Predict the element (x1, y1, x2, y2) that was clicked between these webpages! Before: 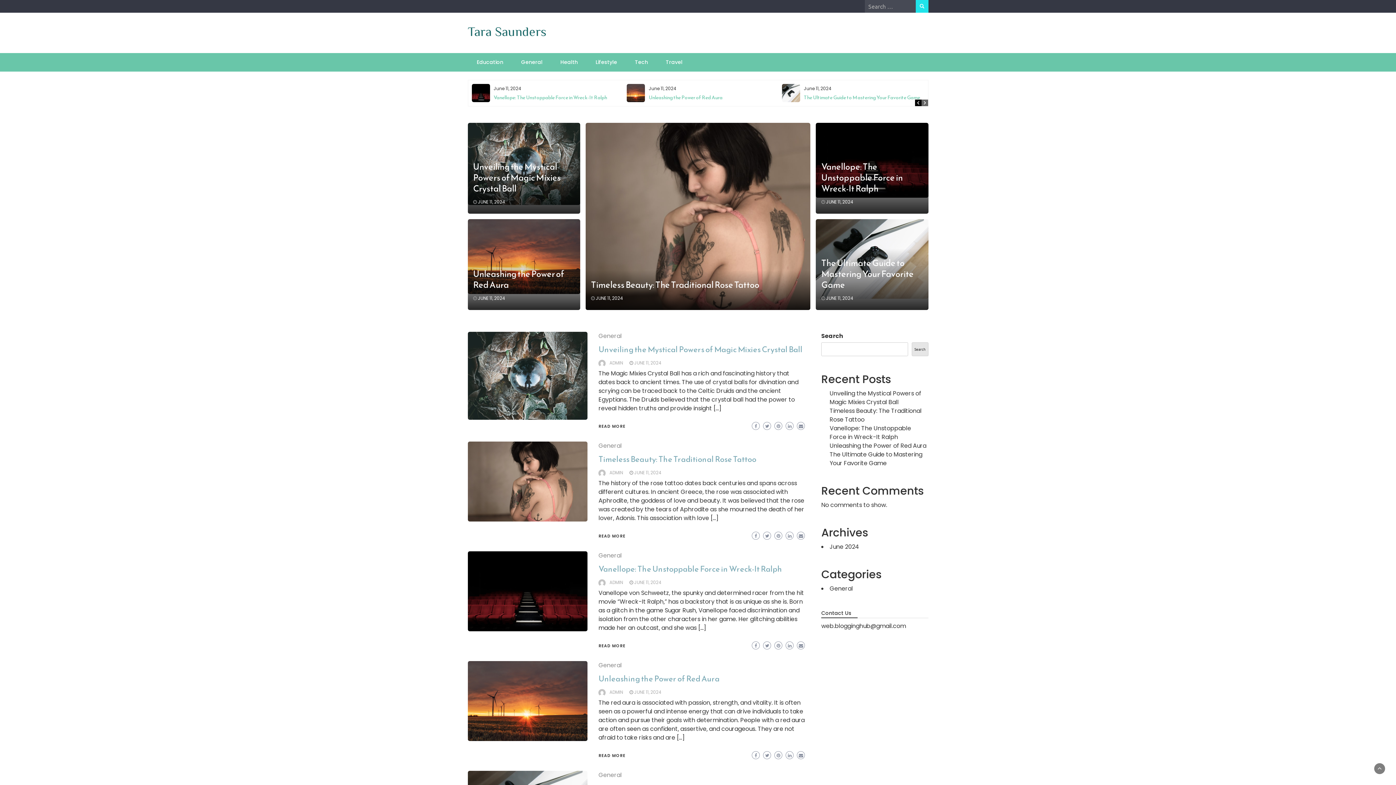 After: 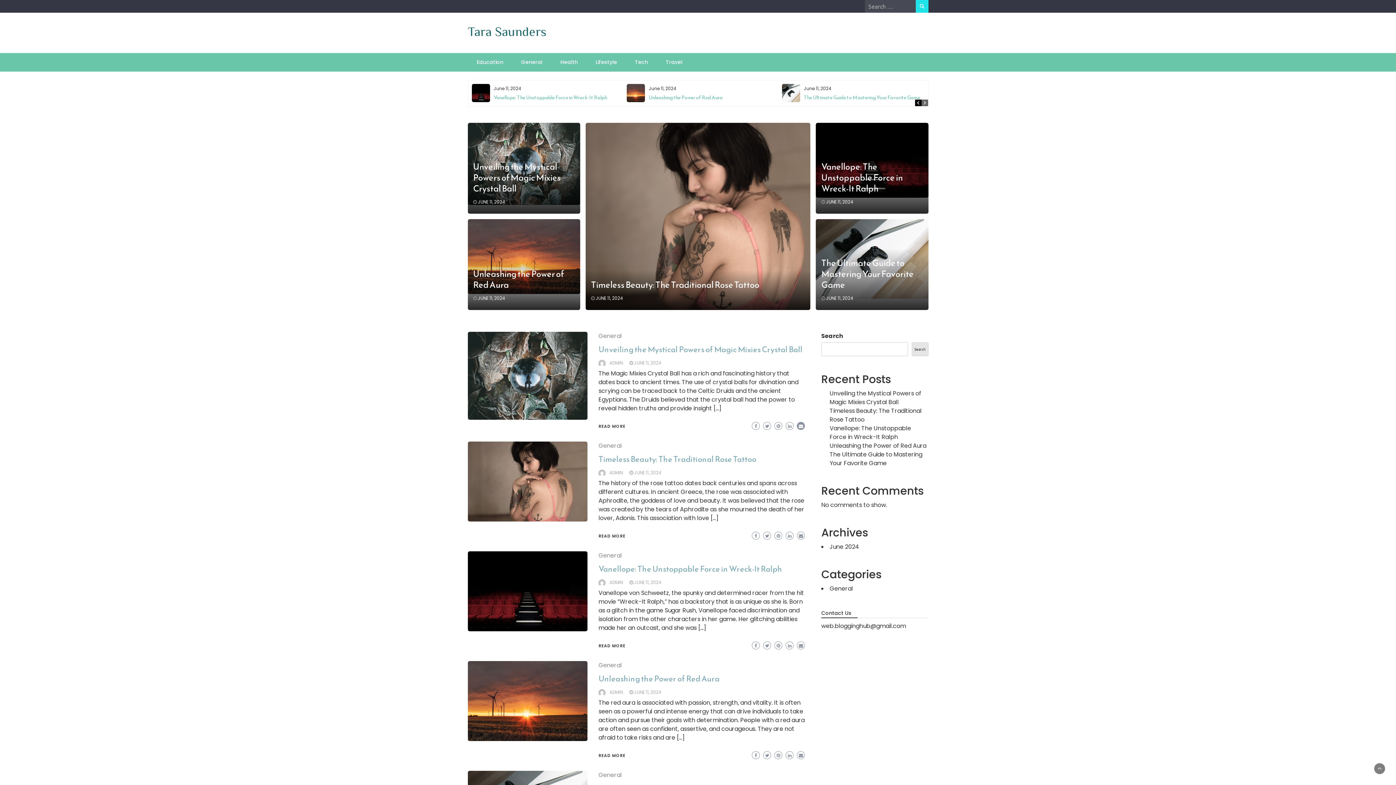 Action: bbox: (797, 422, 805, 430)